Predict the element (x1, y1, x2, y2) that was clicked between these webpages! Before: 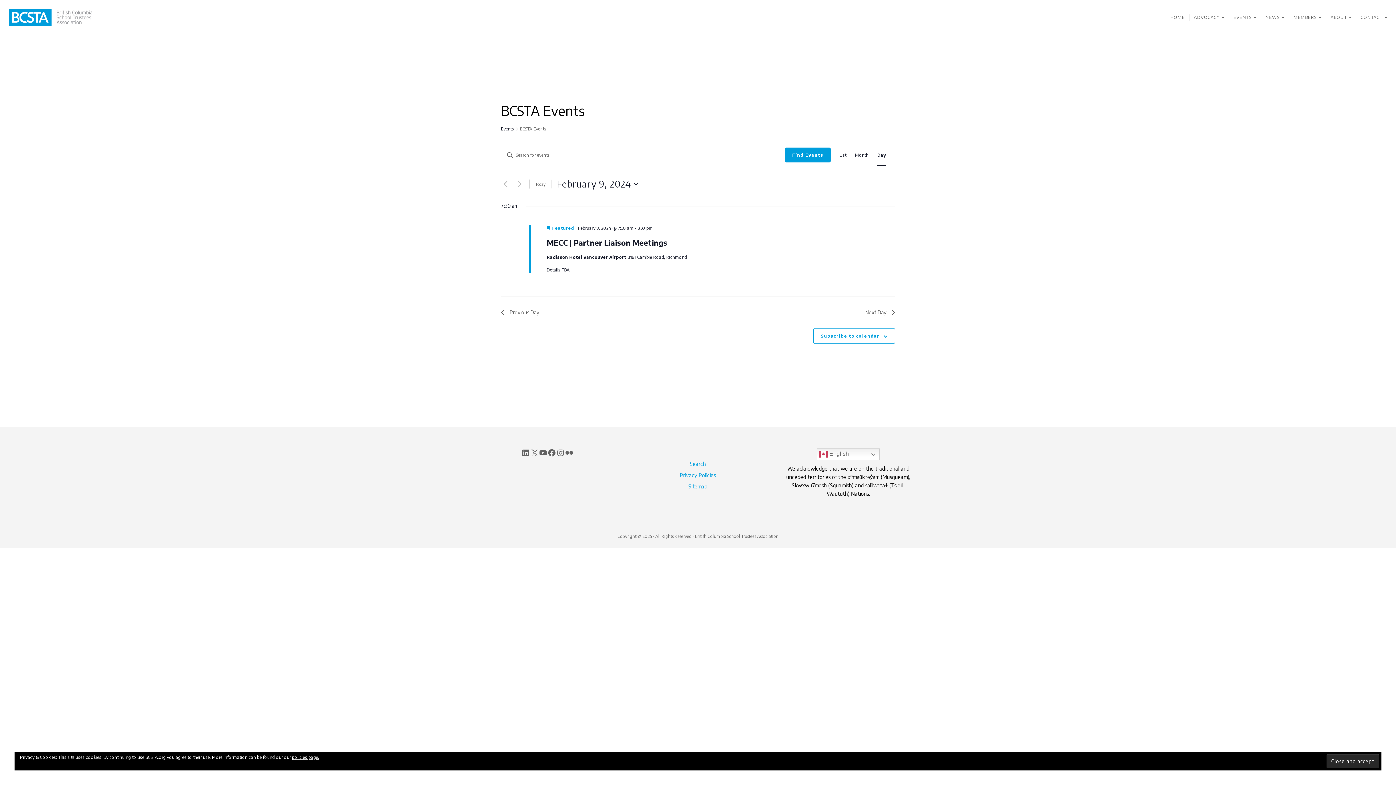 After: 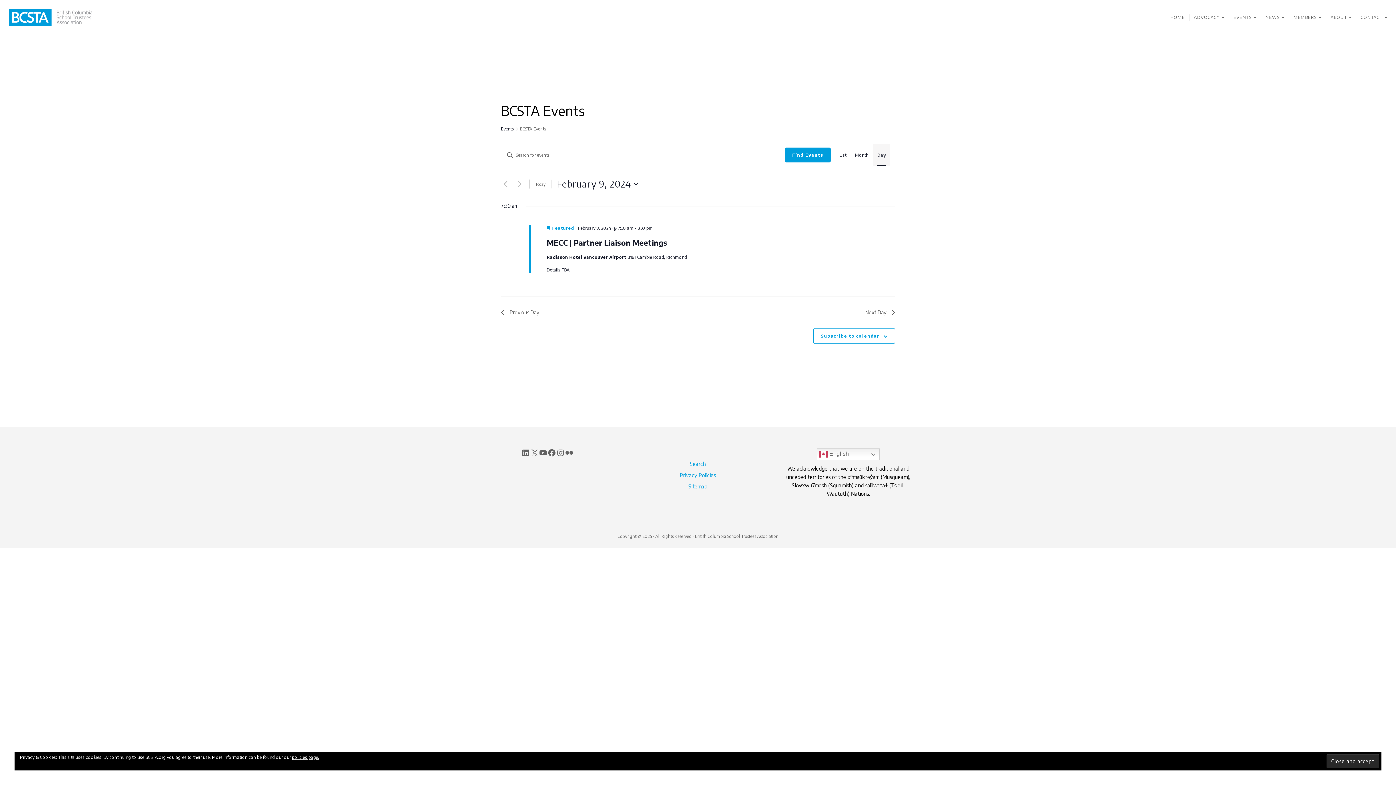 Action: bbox: (877, 144, 886, 165) label: Display Events in Day View